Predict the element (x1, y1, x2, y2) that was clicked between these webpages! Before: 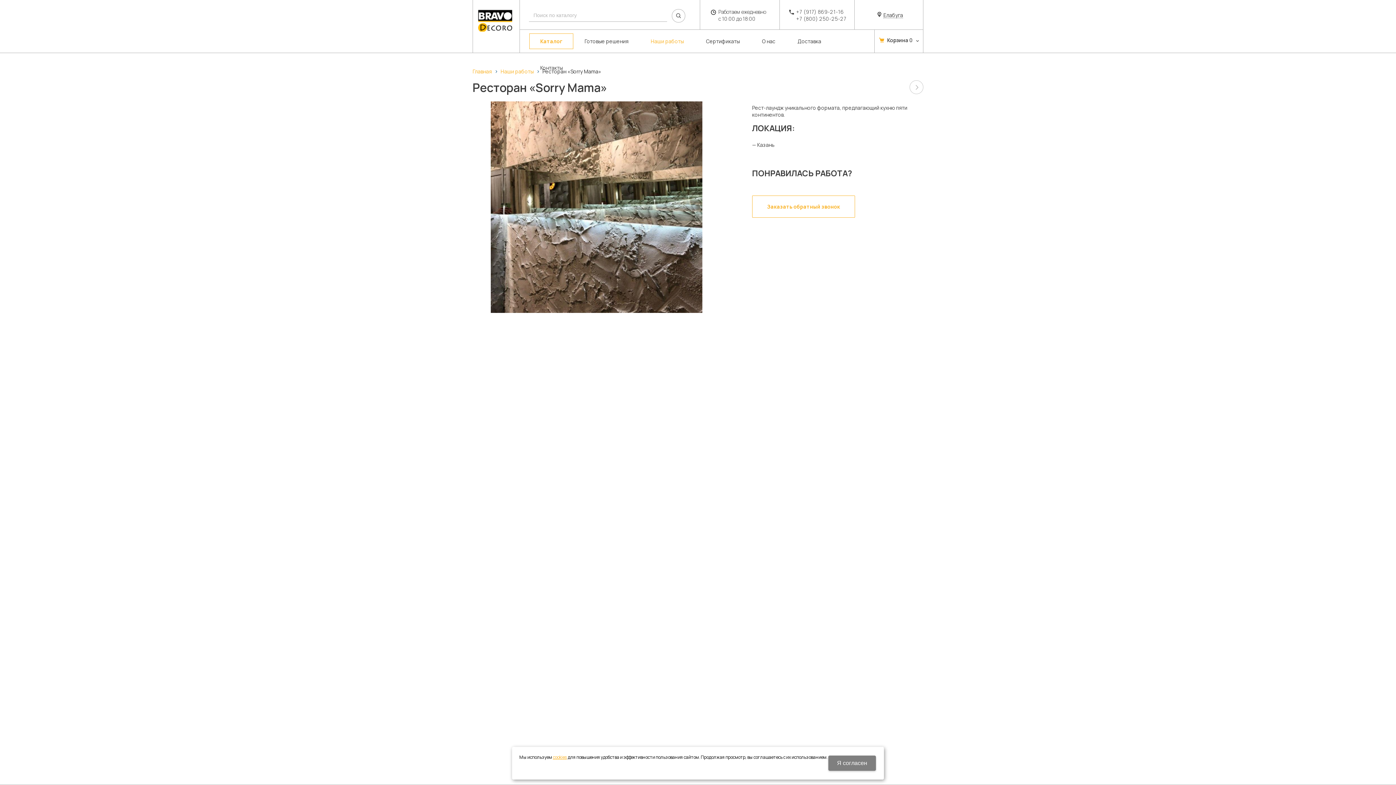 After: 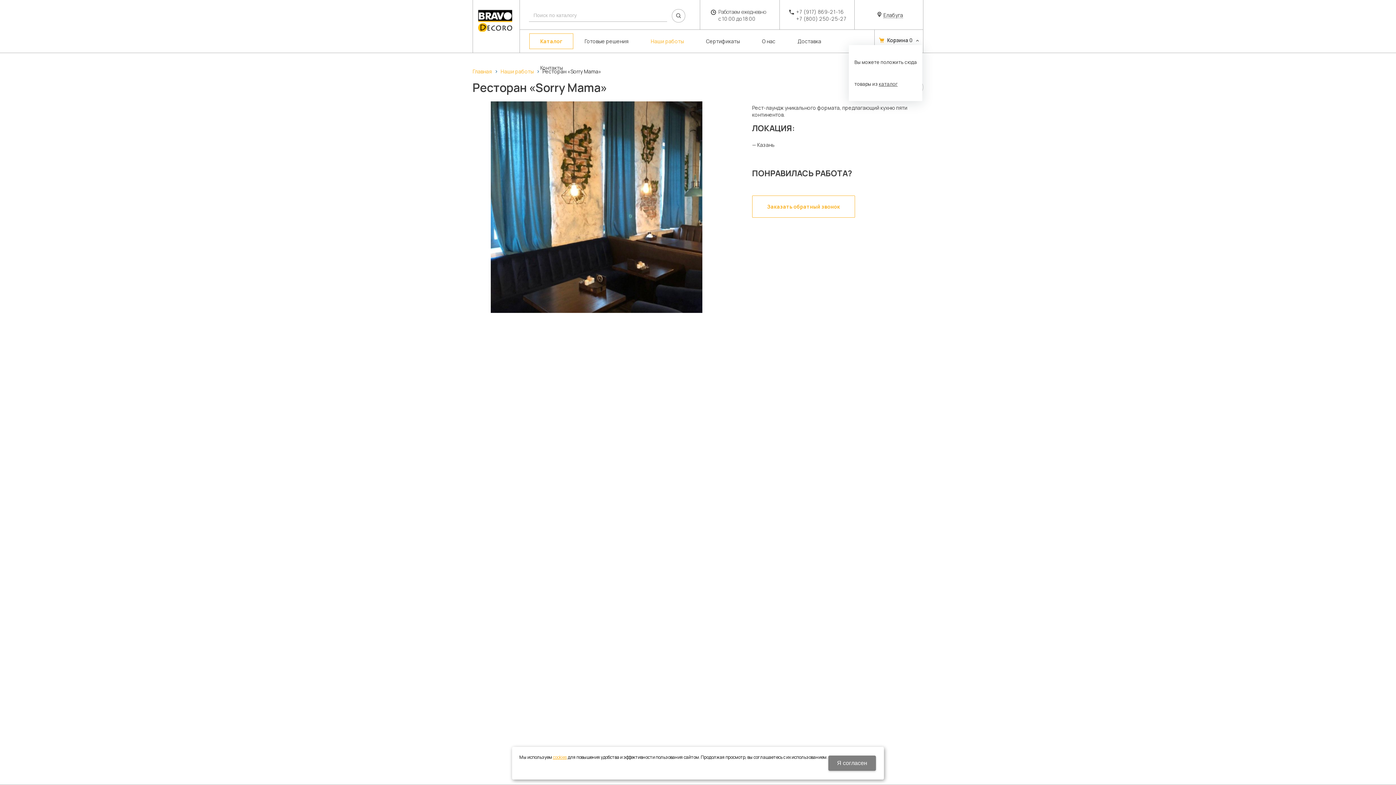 Action: label: Корзина 0 bbox: (876, 29, 922, 47)